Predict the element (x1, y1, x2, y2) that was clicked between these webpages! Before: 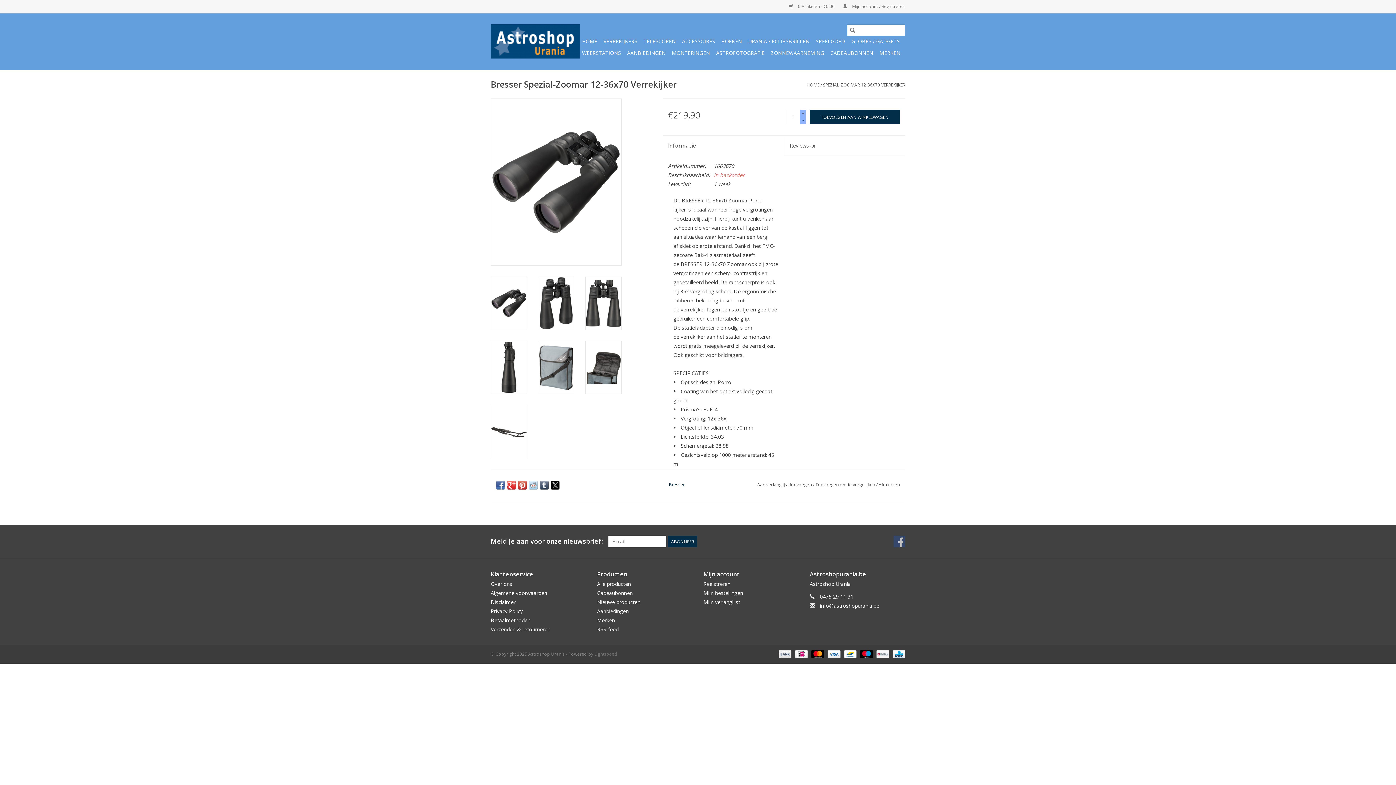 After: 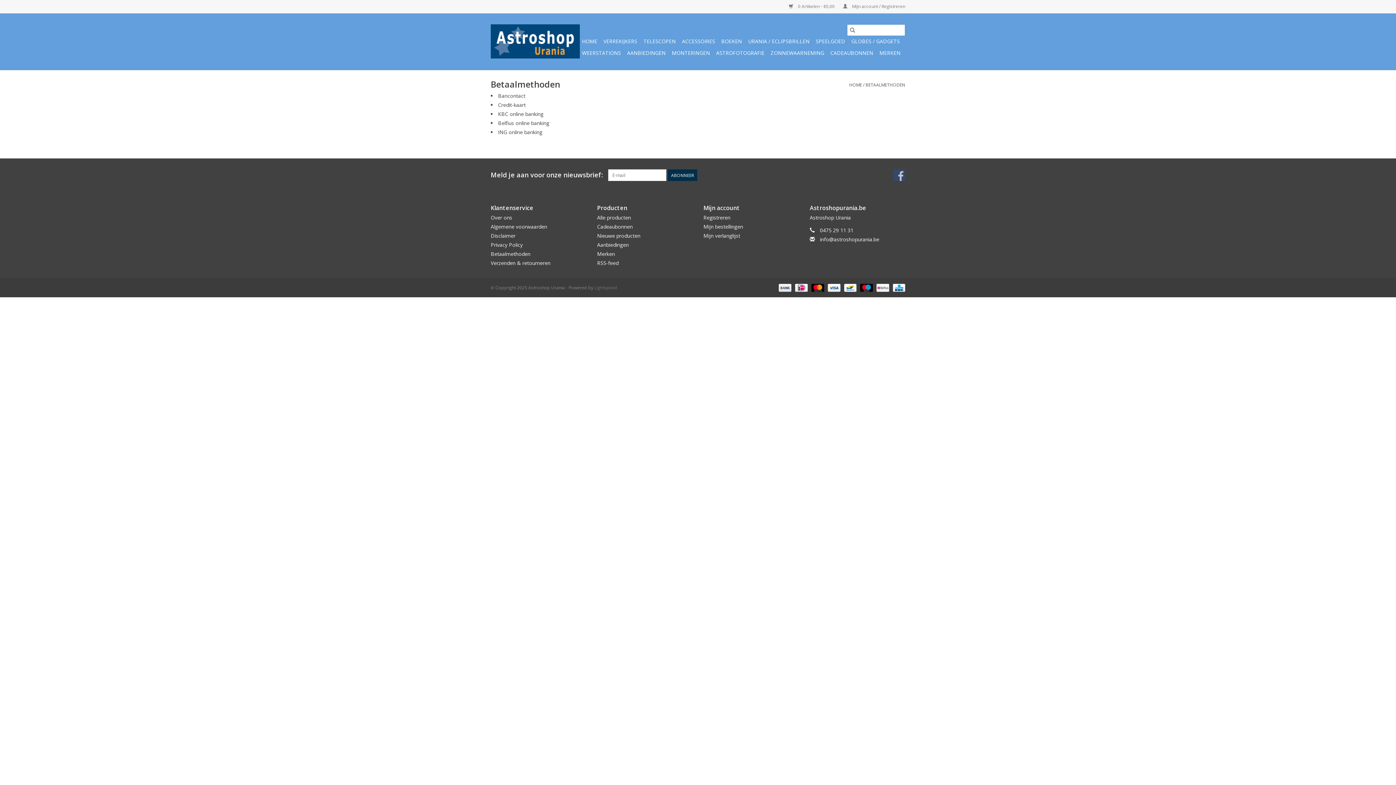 Action: bbox: (825, 650, 841, 657) label:  